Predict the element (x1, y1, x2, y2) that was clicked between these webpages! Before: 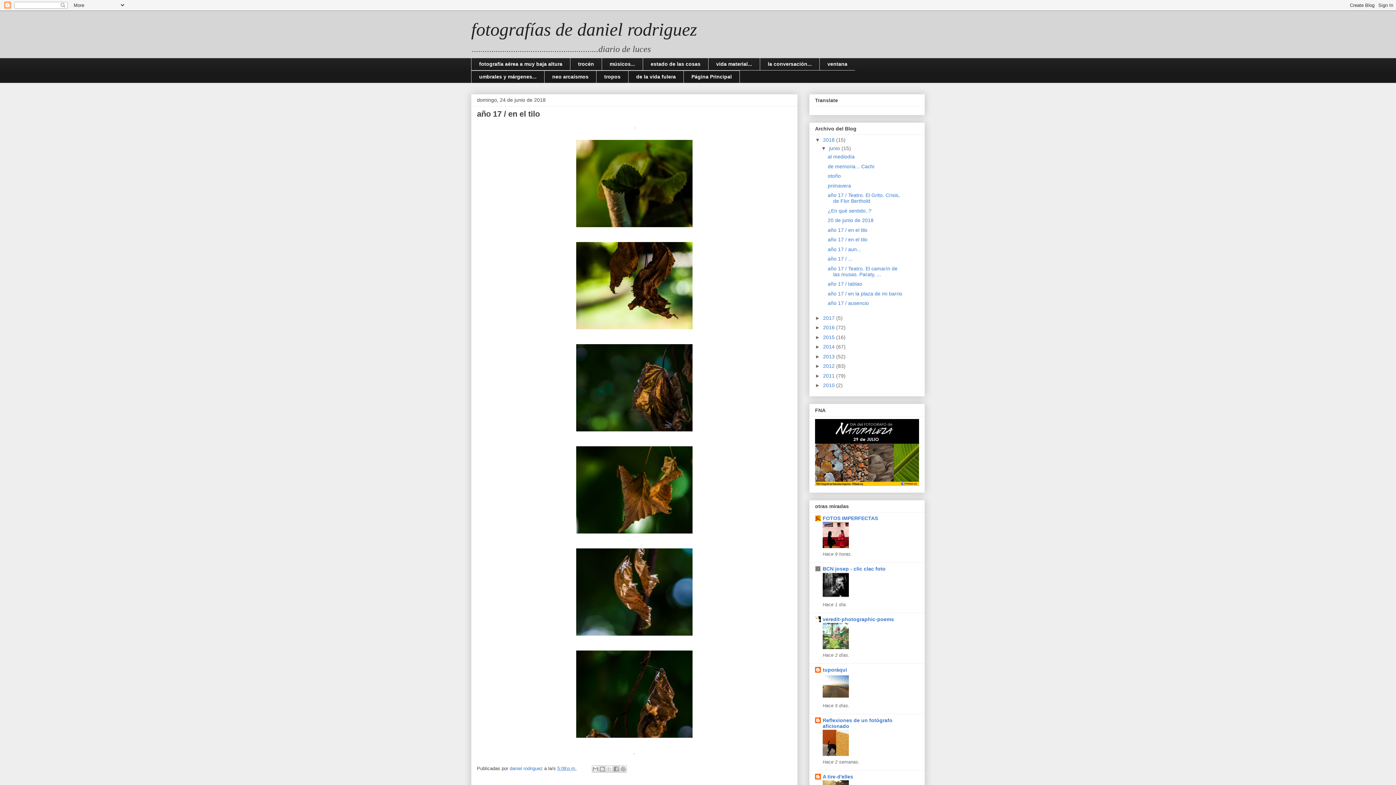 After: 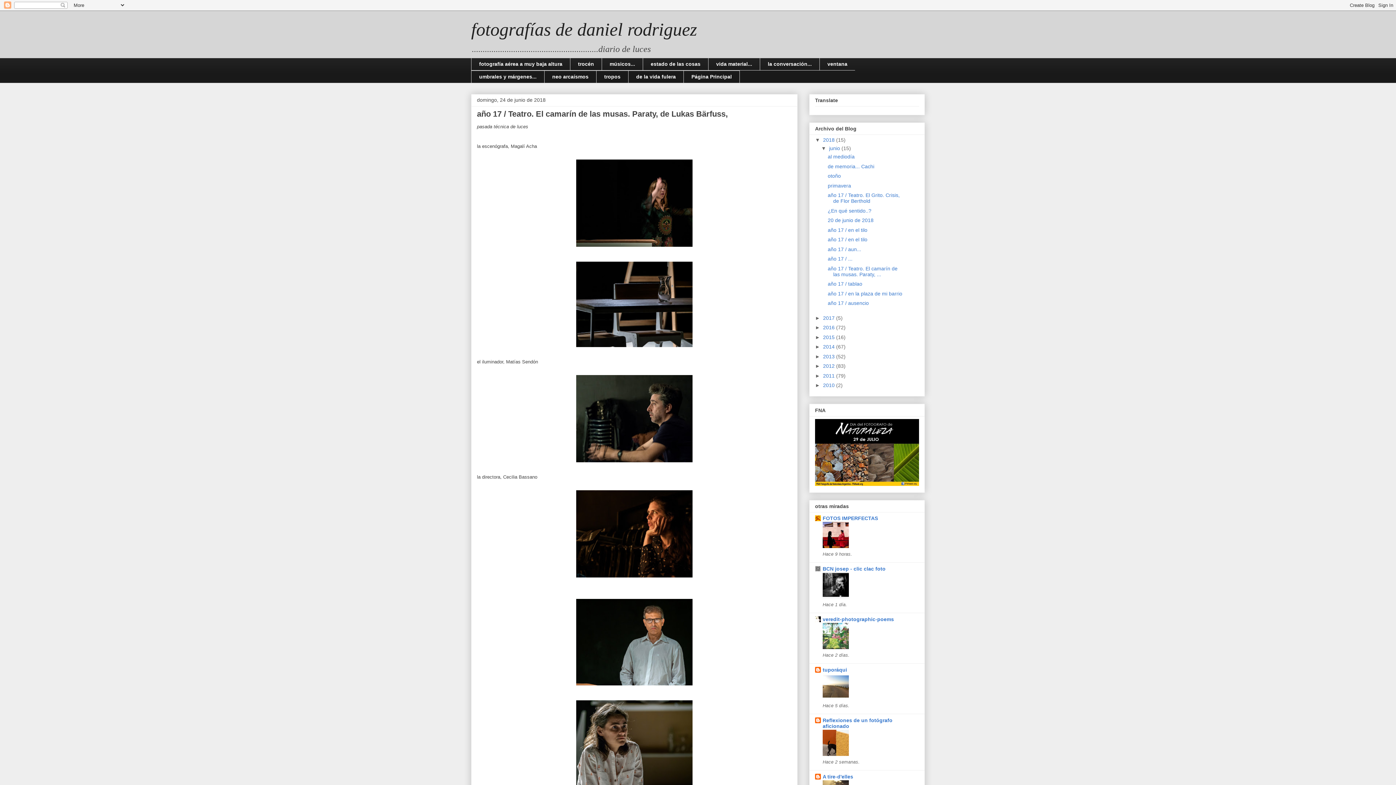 Action: bbox: (827, 265, 897, 277) label: año 17 / Teatro. El camarín de las musas. Paraty, ...